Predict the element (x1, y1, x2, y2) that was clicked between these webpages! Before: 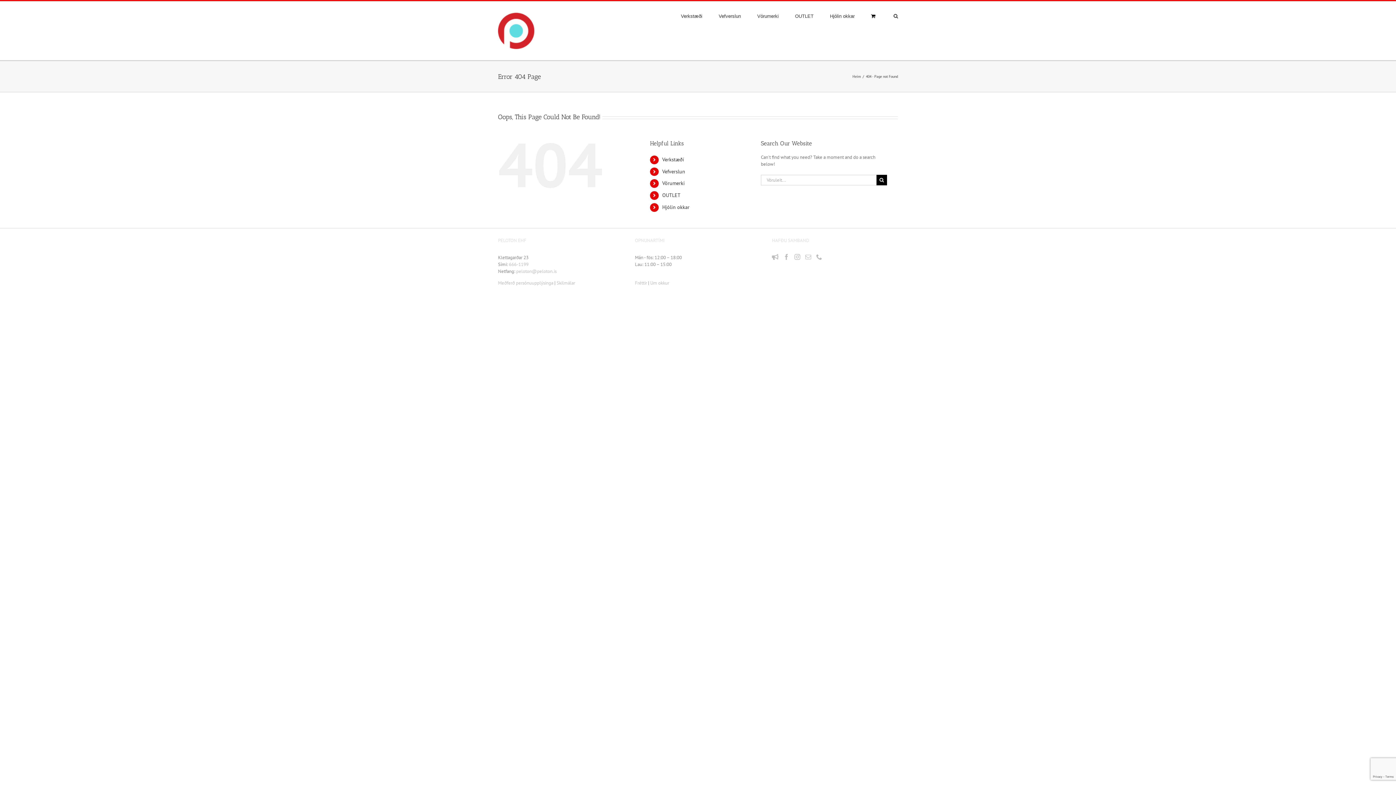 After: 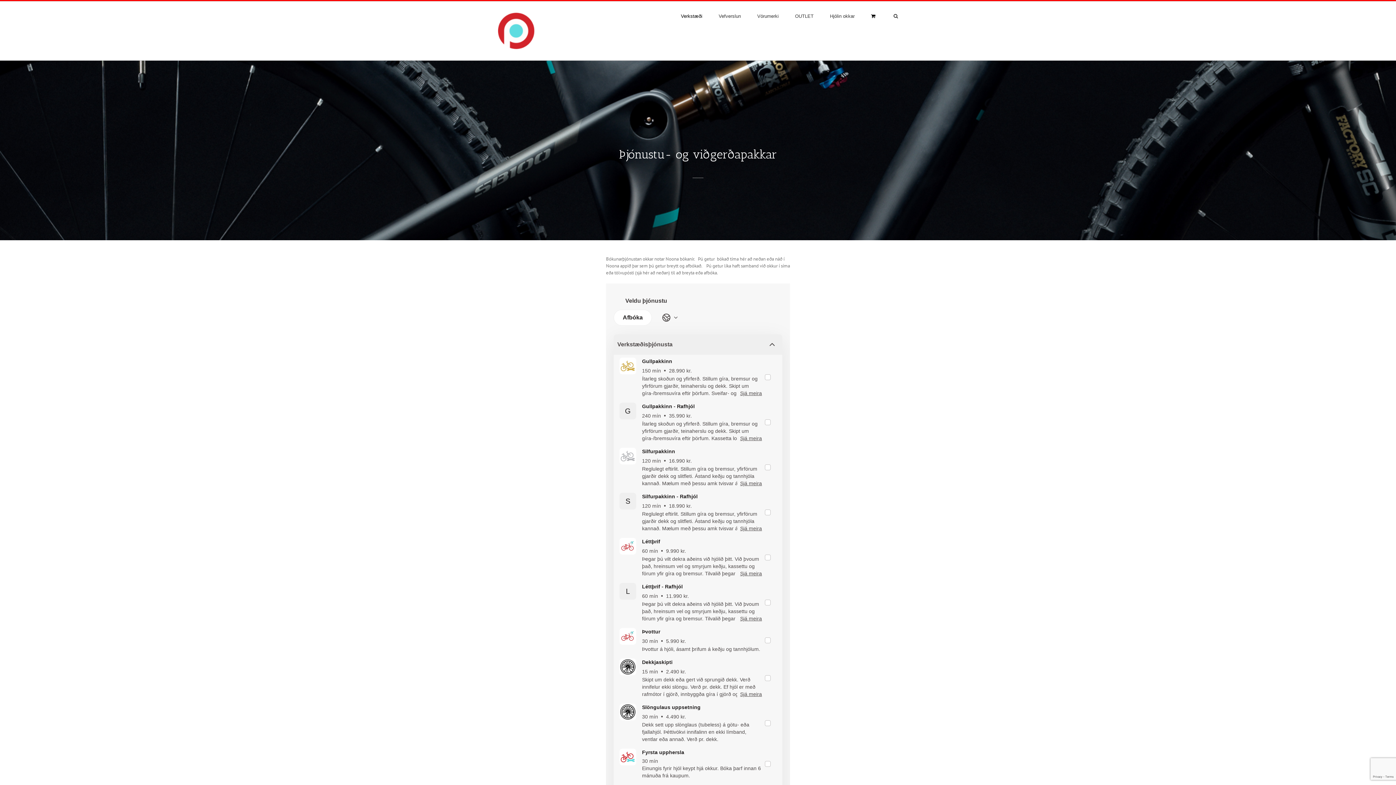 Action: bbox: (681, 1, 702, 30) label: Verkstæði